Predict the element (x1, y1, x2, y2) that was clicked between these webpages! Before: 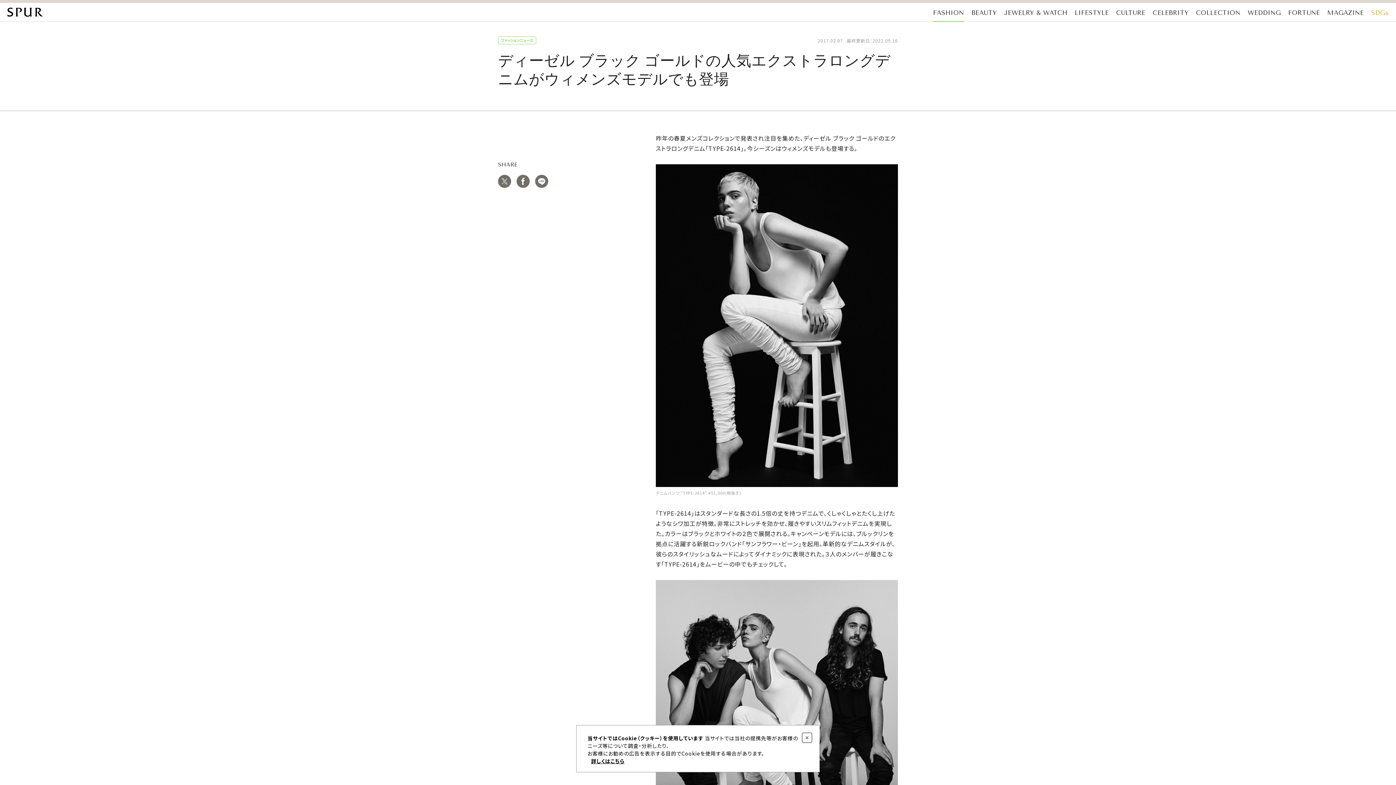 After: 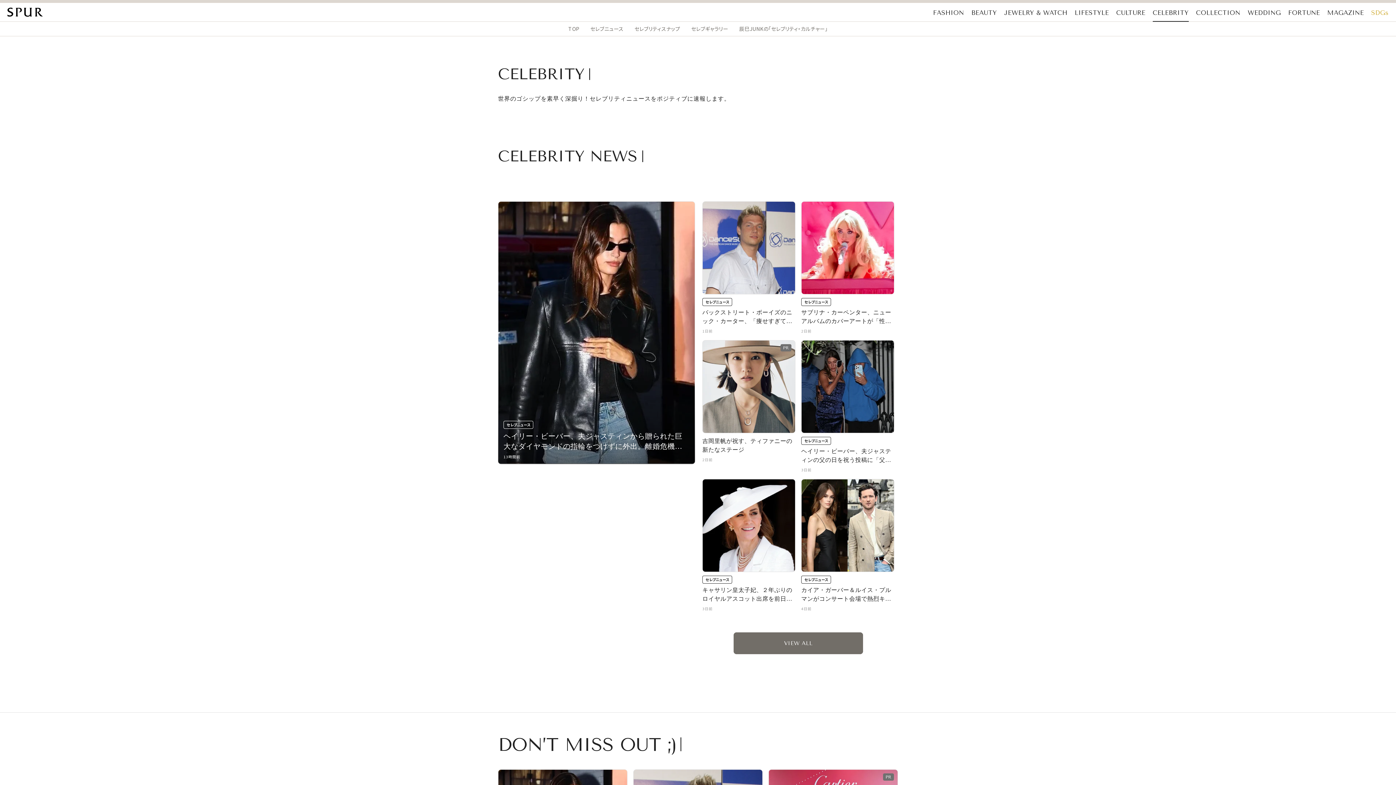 Action: label: CELEBRITY bbox: (1152, 8, 1188, 21)